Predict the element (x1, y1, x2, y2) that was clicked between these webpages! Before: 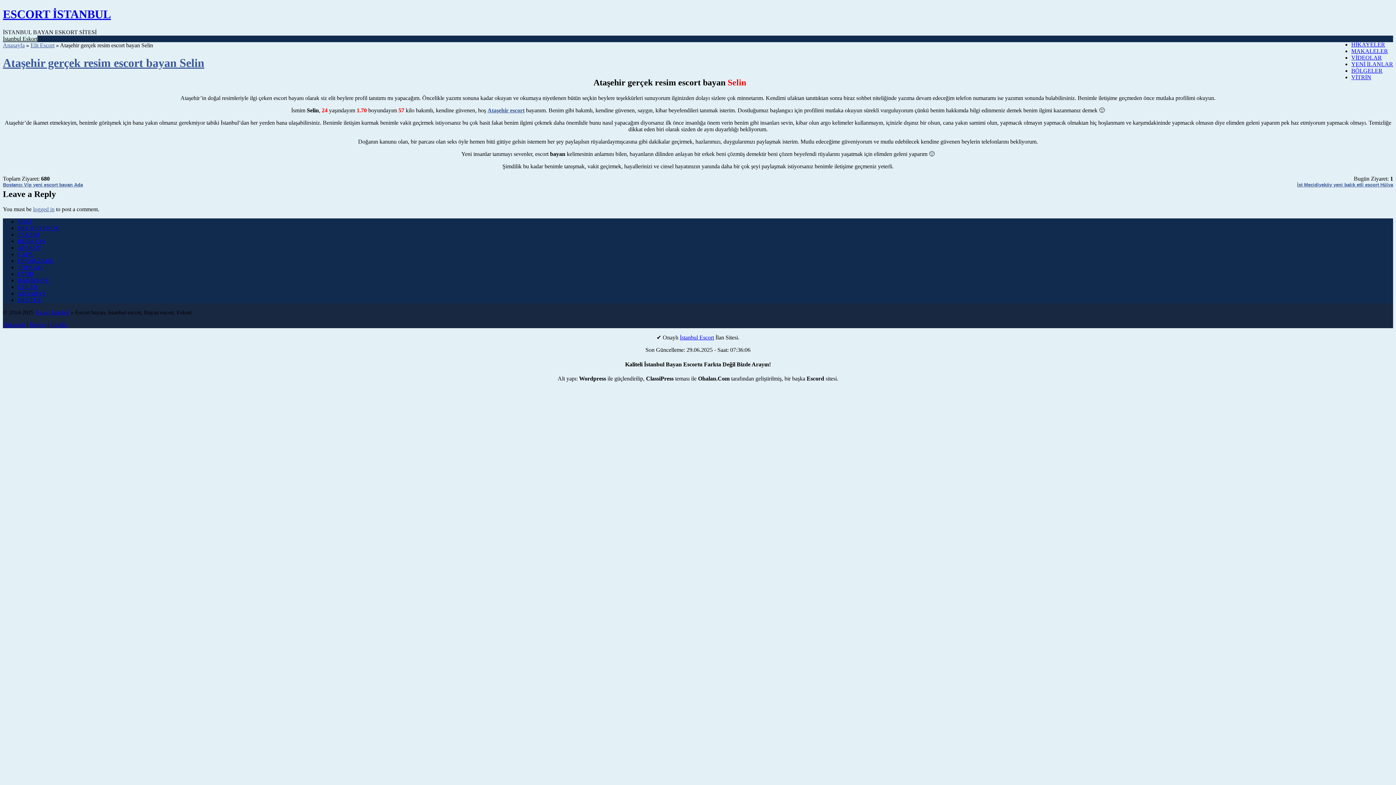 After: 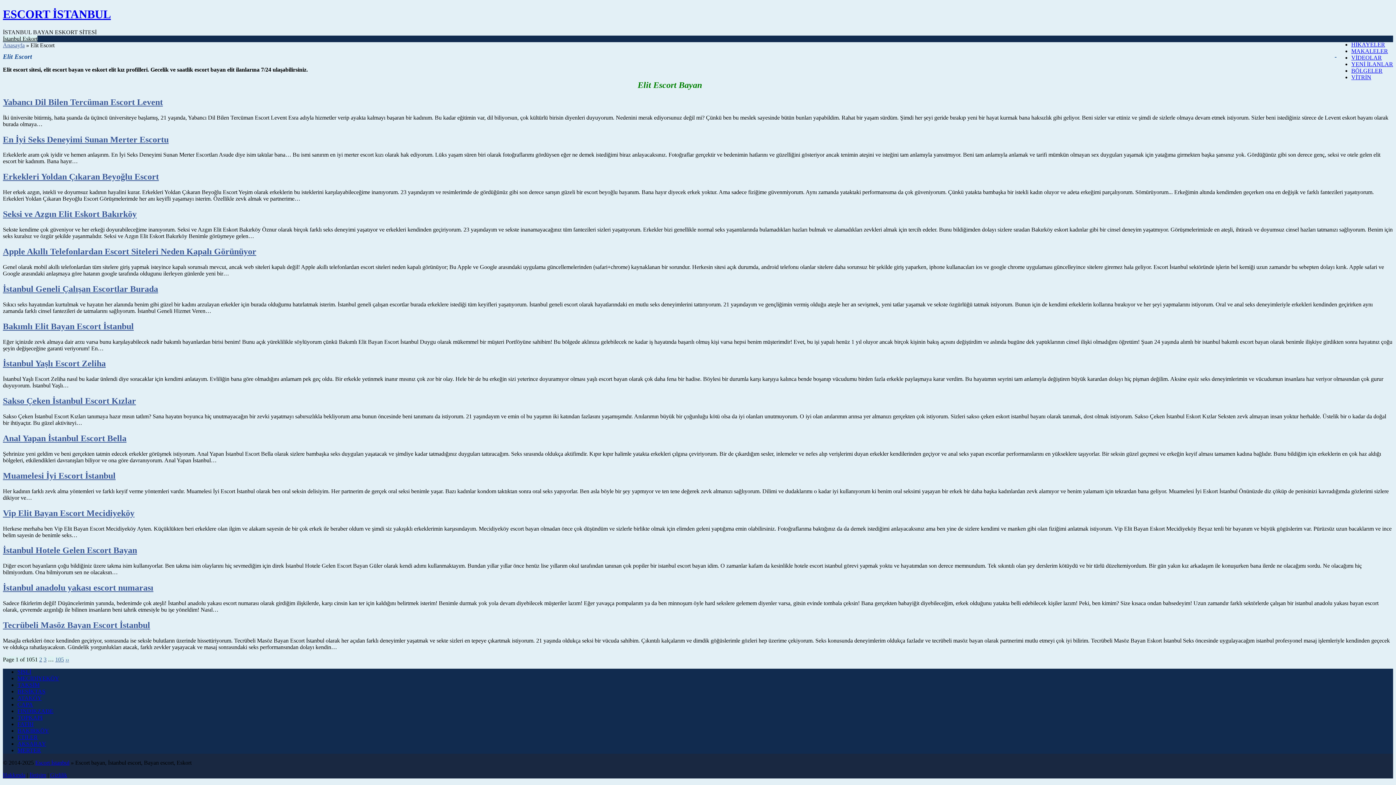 Action: bbox: (30, 42, 54, 48) label: Elit Escort